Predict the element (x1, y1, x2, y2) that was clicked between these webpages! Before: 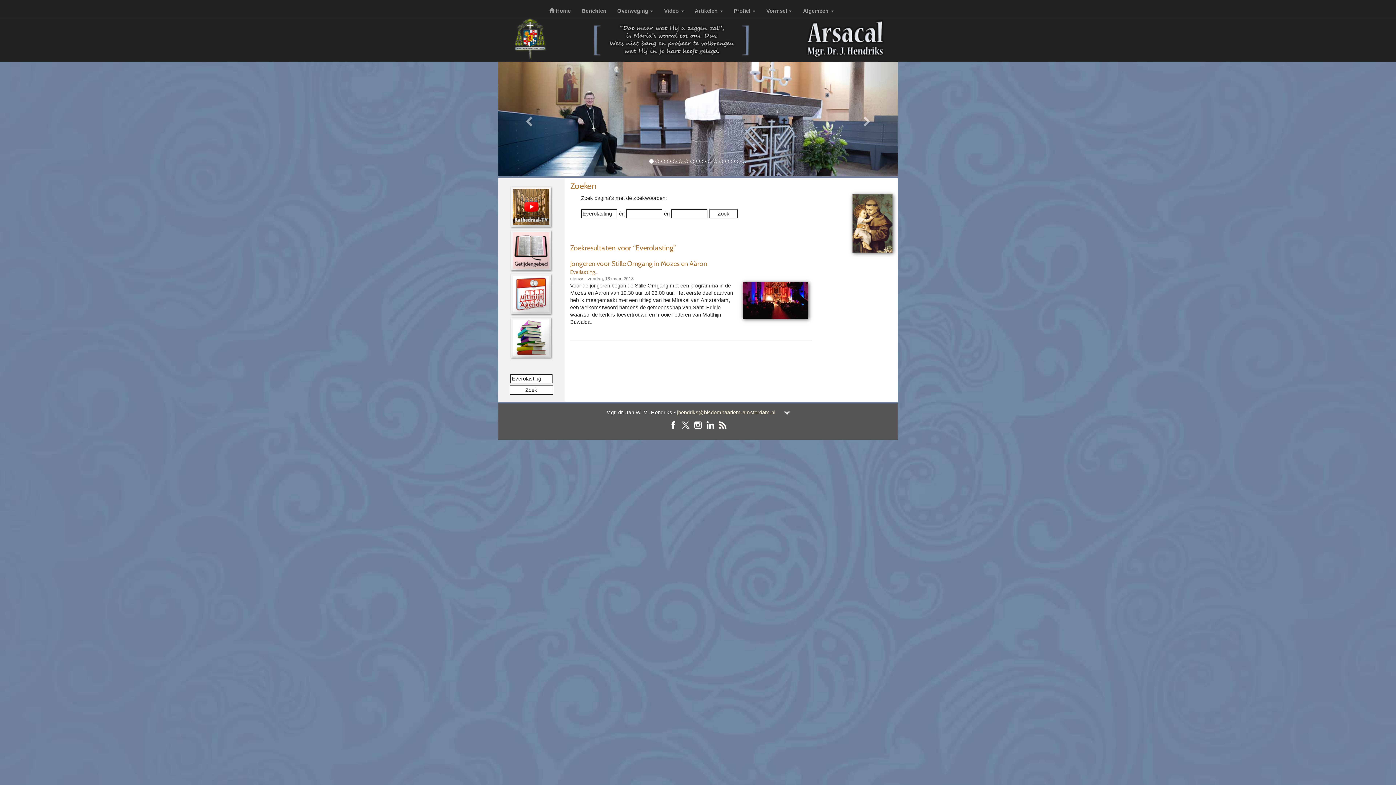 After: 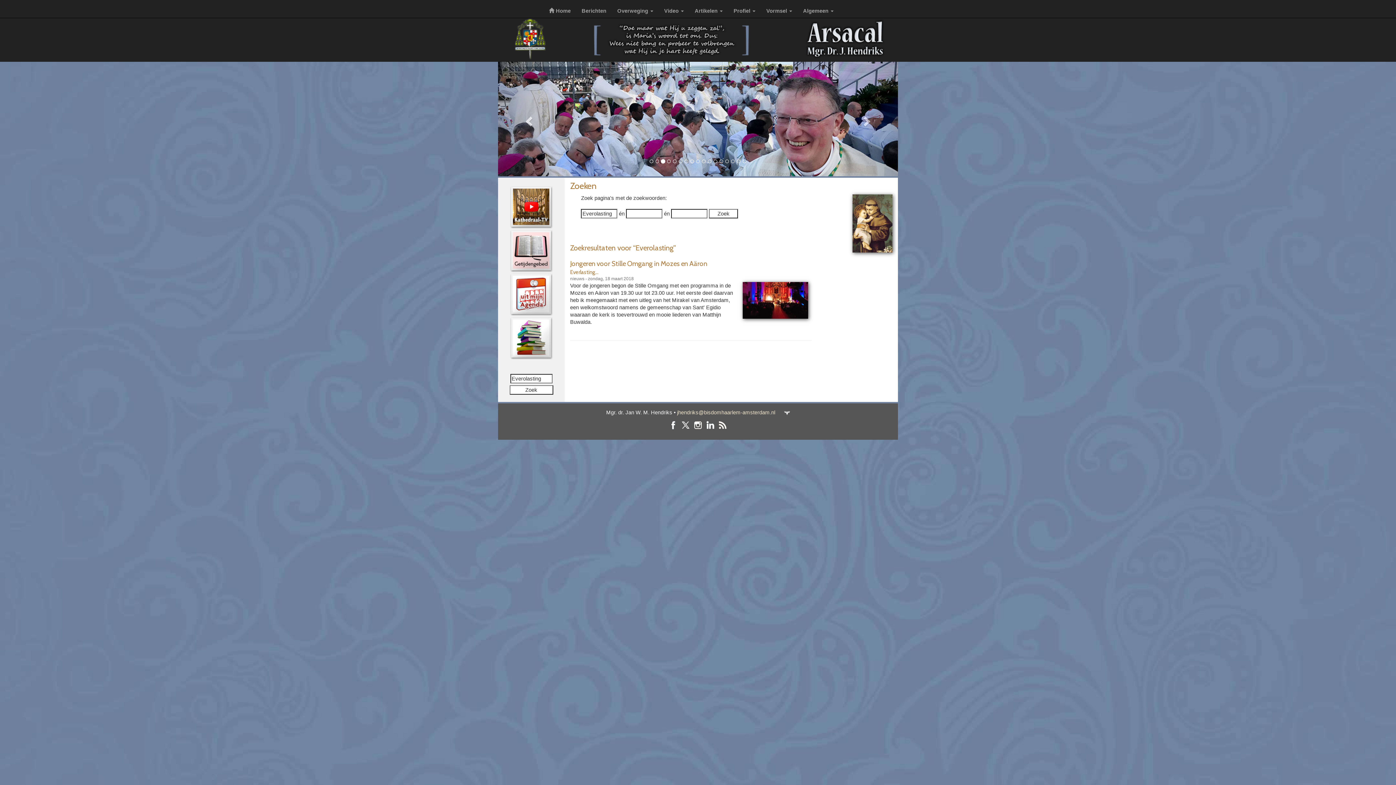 Action: bbox: (784, 409, 790, 415)